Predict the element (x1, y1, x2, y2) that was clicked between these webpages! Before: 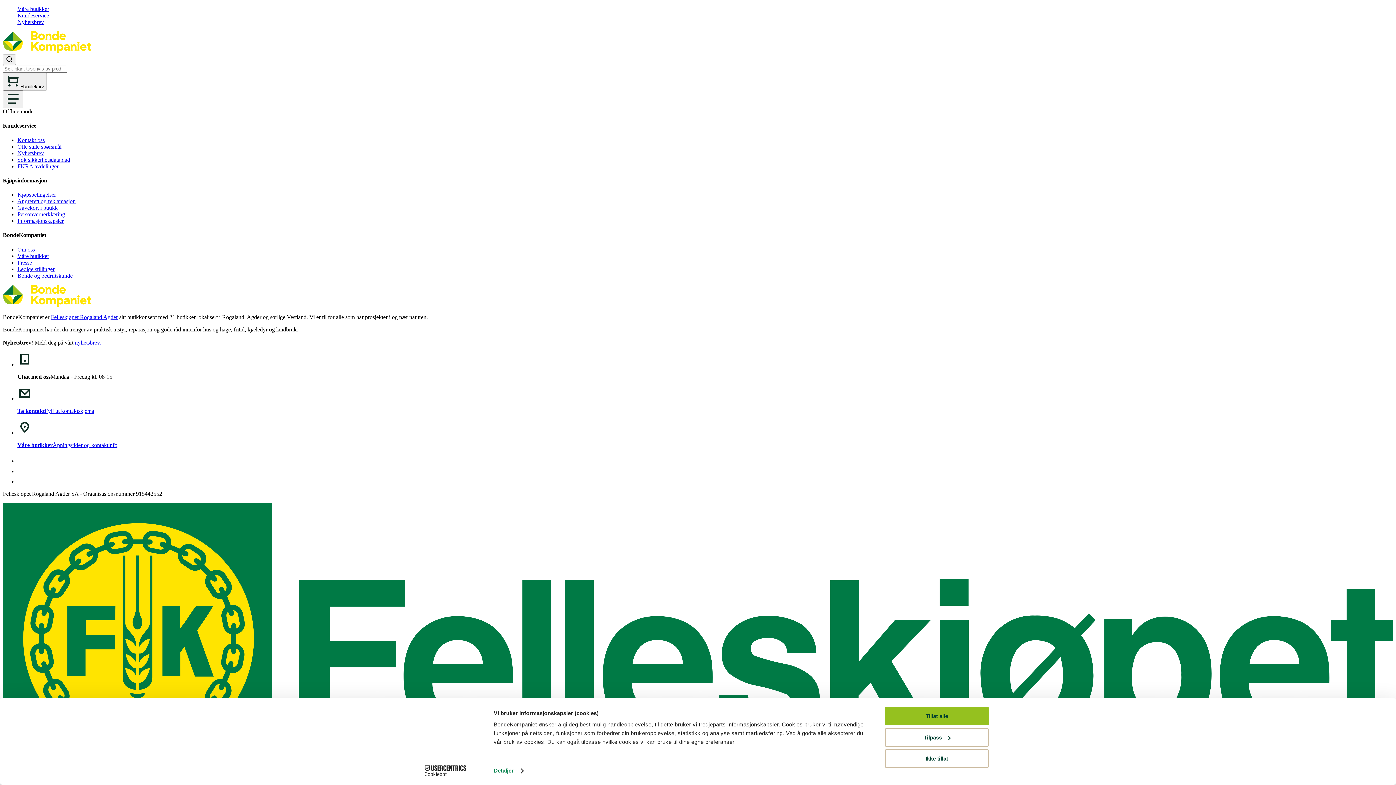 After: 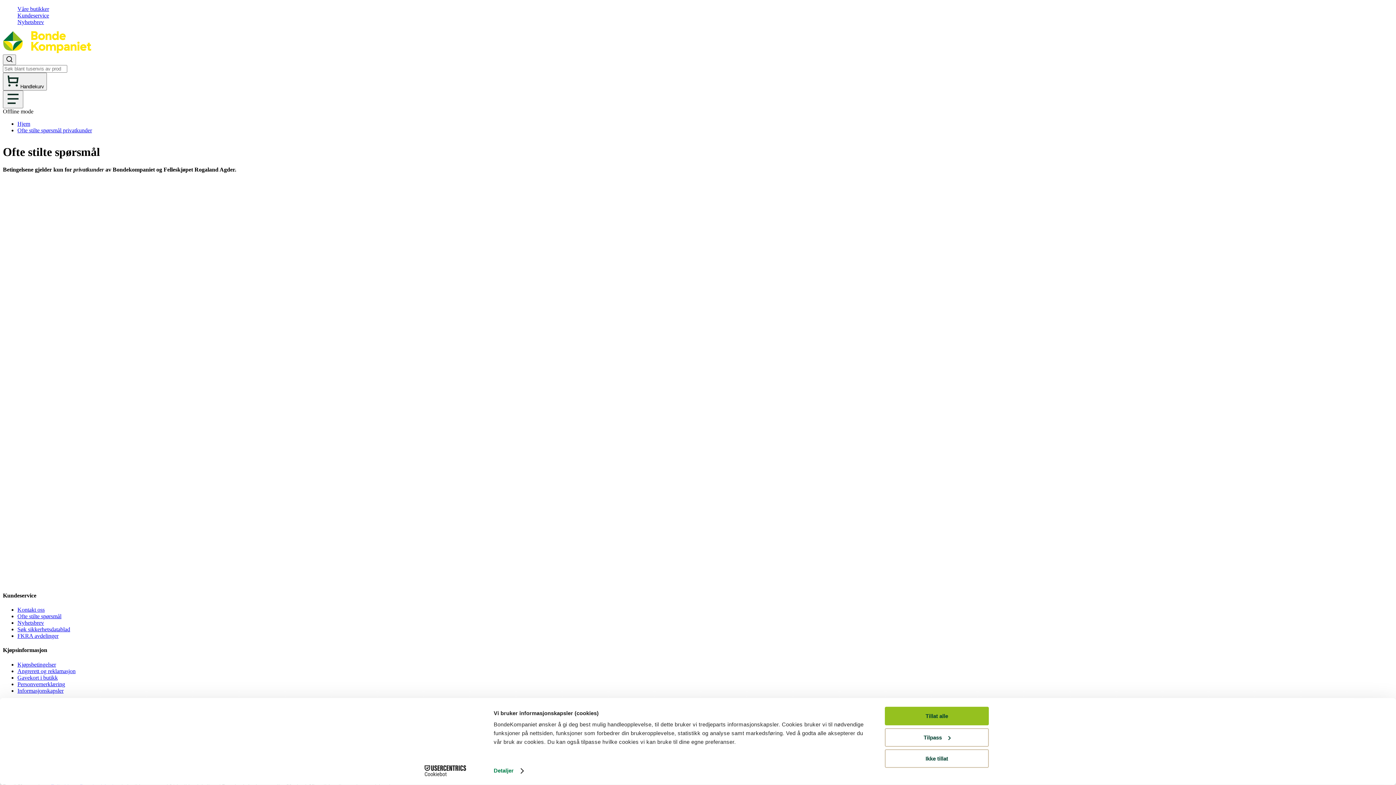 Action: label: Ofte stilte spørsmål bbox: (17, 143, 61, 149)